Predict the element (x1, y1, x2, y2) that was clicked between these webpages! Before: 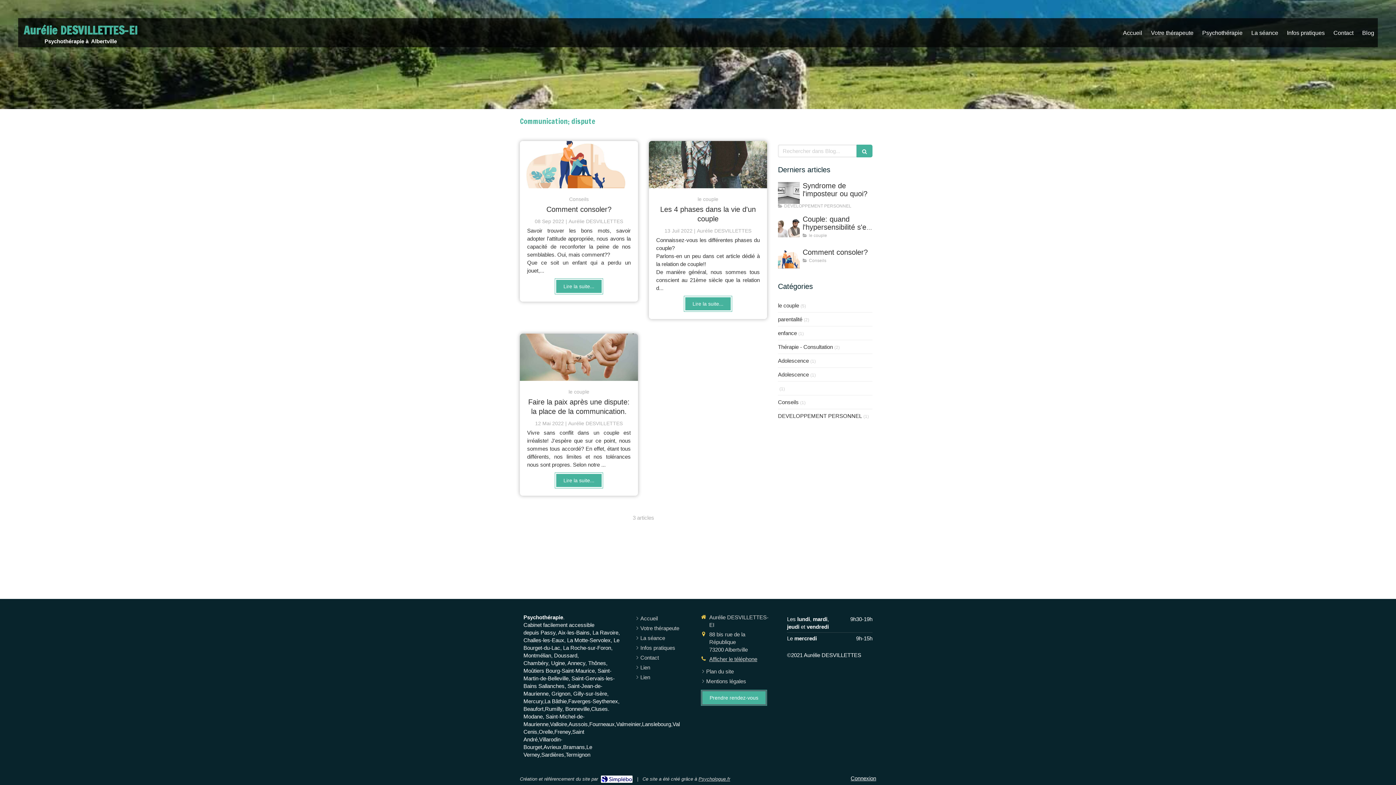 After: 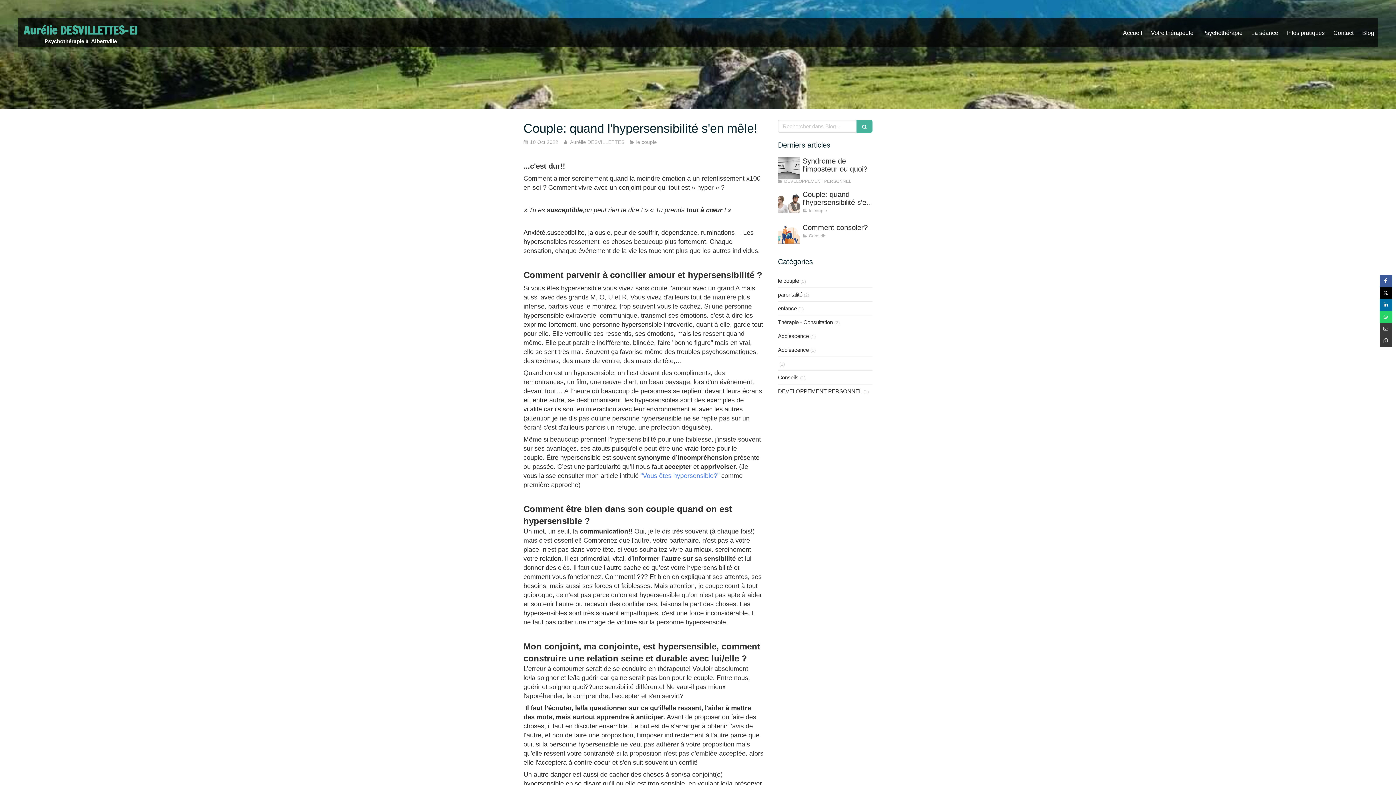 Action: label: Couple ga9df72d25 1920 bbox: (778, 215, 800, 237)